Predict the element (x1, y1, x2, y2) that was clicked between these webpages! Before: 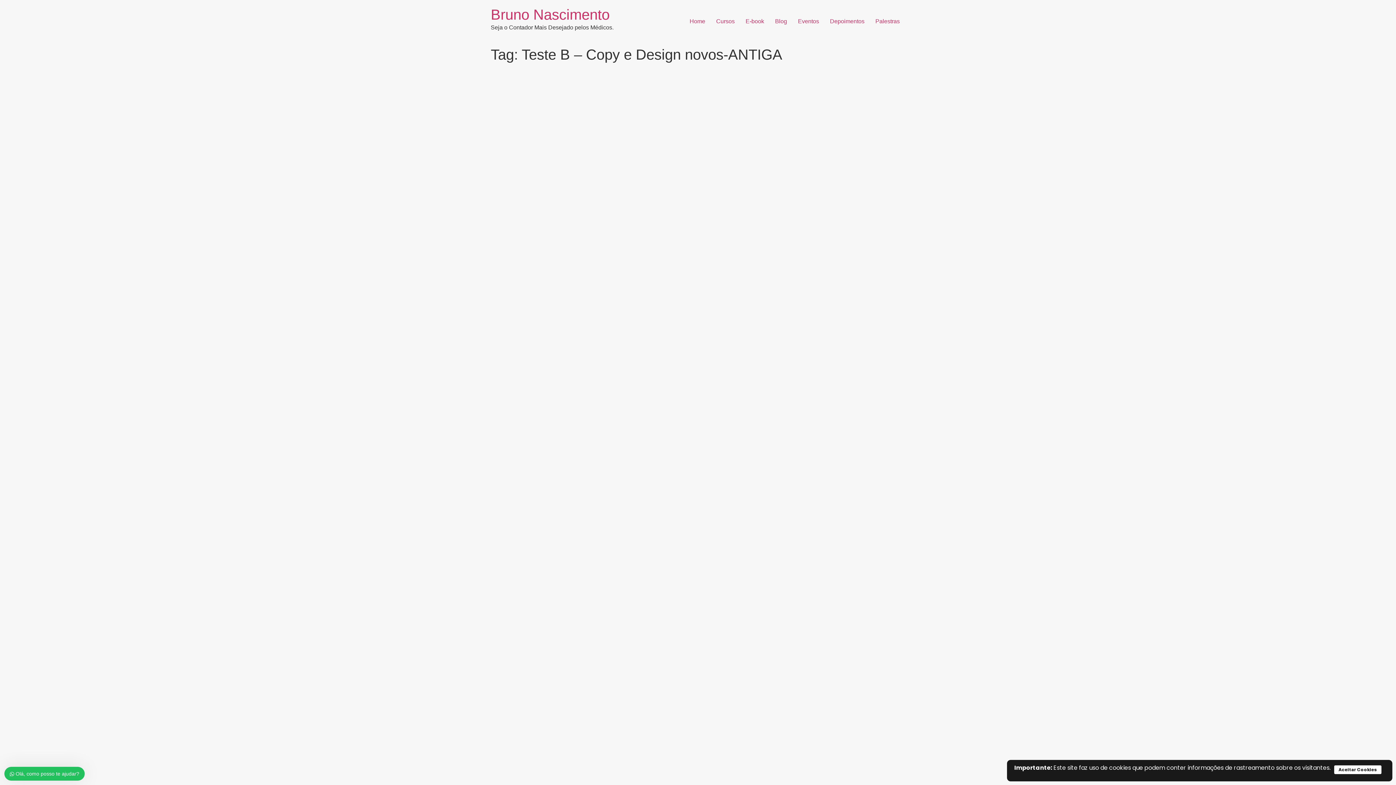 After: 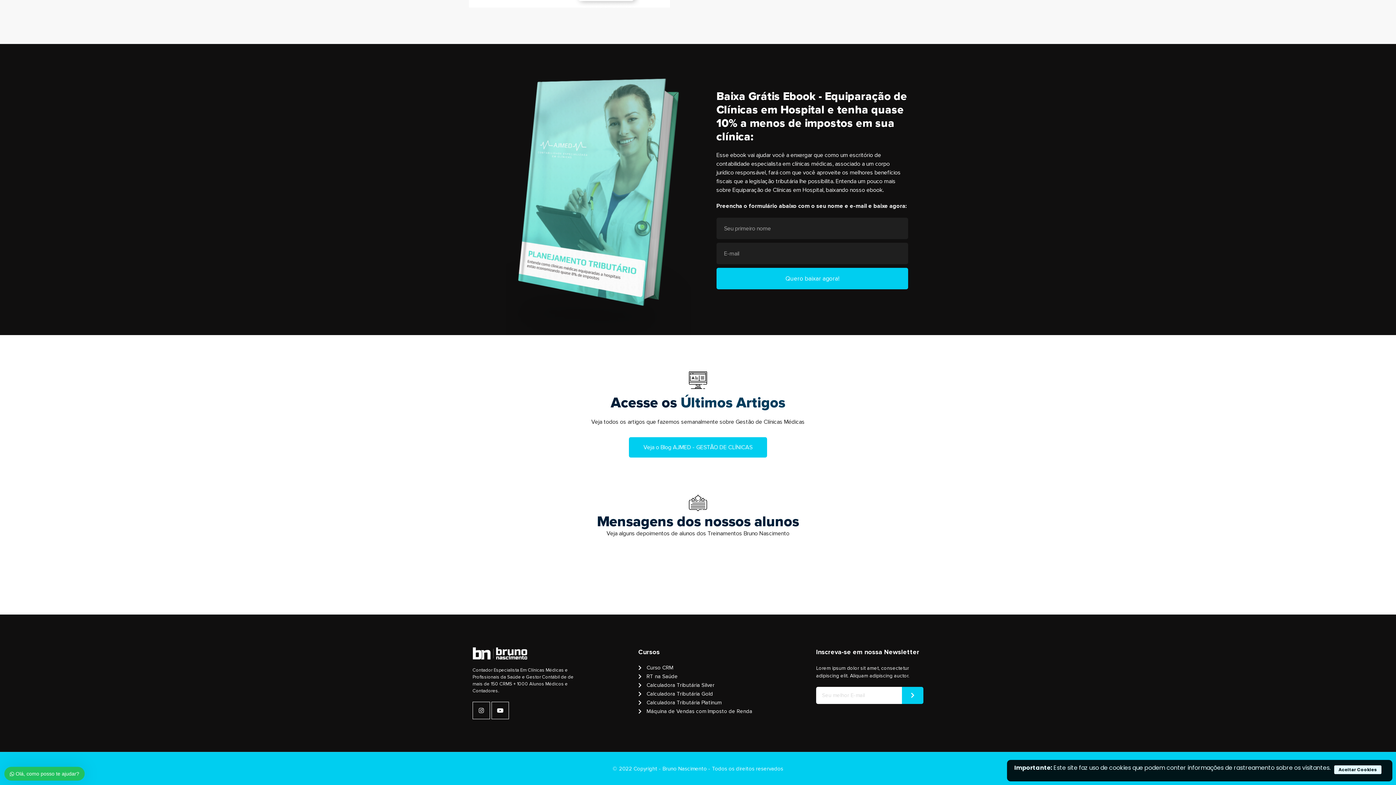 Action: bbox: (769, 14, 792, 28) label: Blog